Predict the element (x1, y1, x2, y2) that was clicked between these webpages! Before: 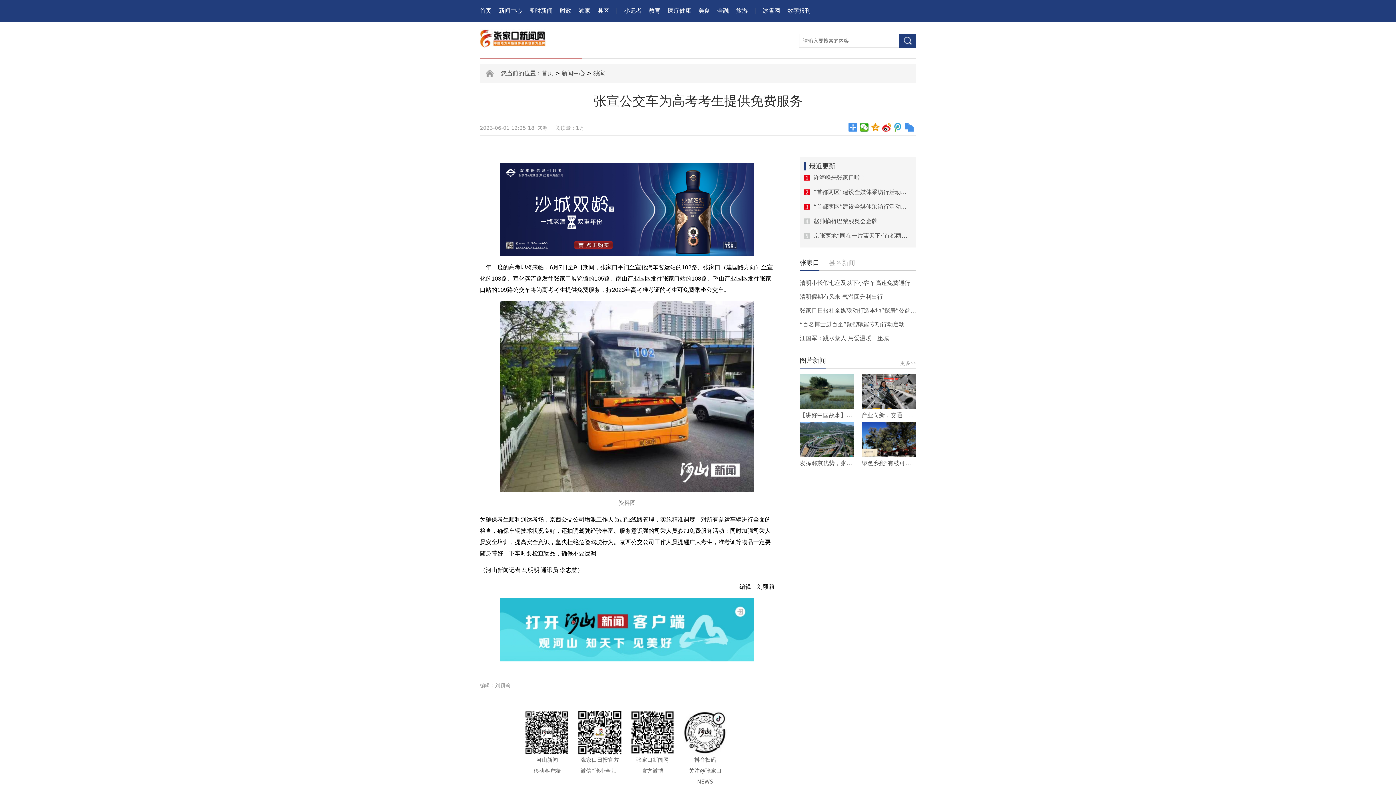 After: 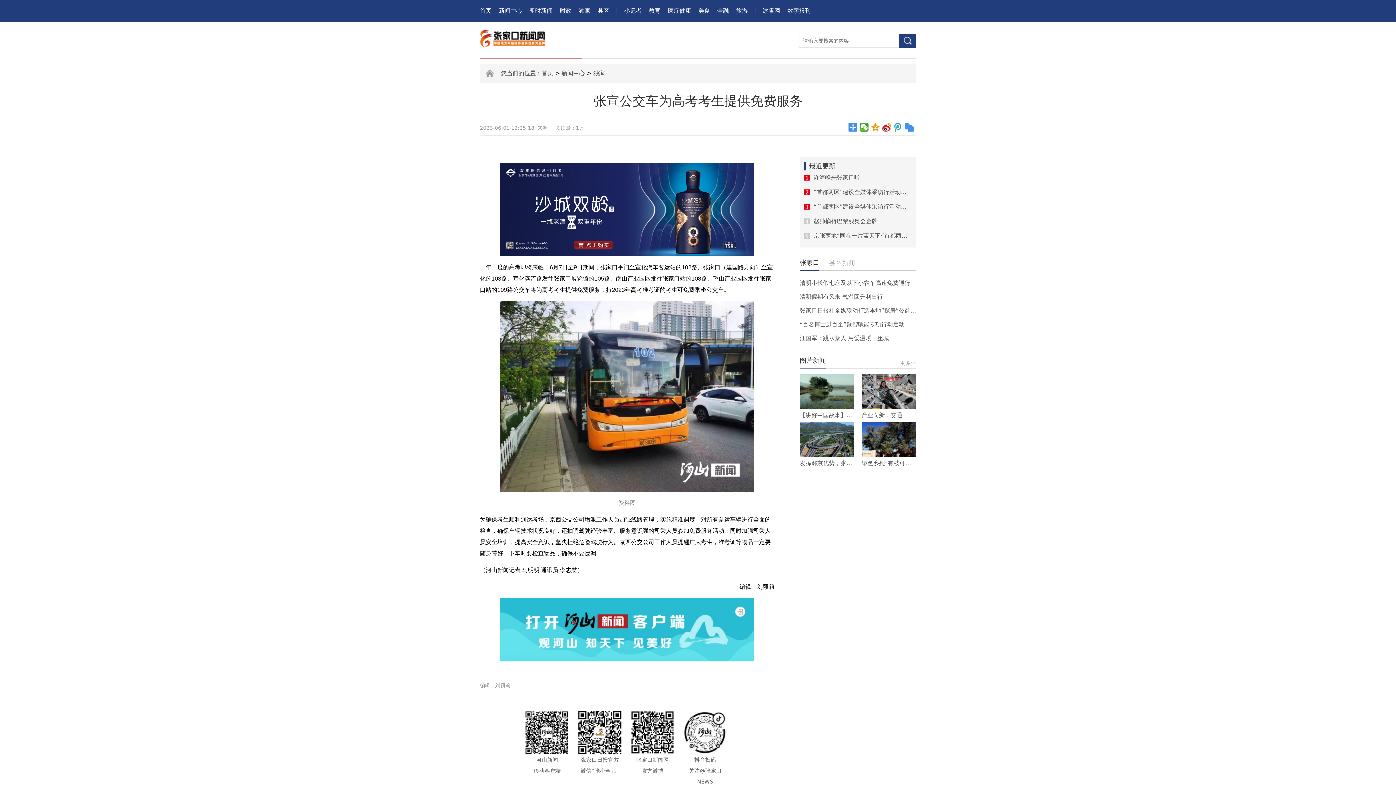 Action: label: 绿色乡愁“有枝可依”——写在《古树名木保护条例》施行之际 bbox: (861, 422, 916, 470)